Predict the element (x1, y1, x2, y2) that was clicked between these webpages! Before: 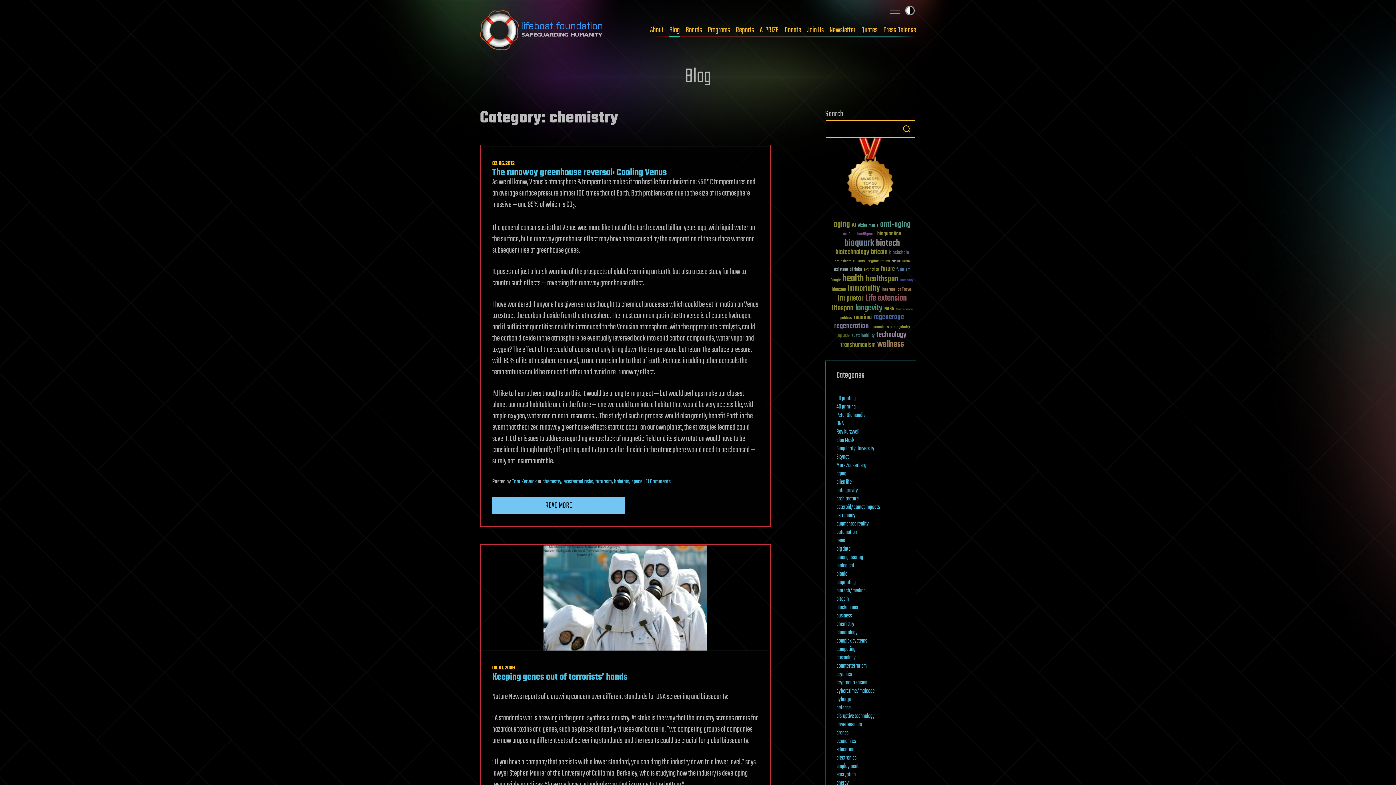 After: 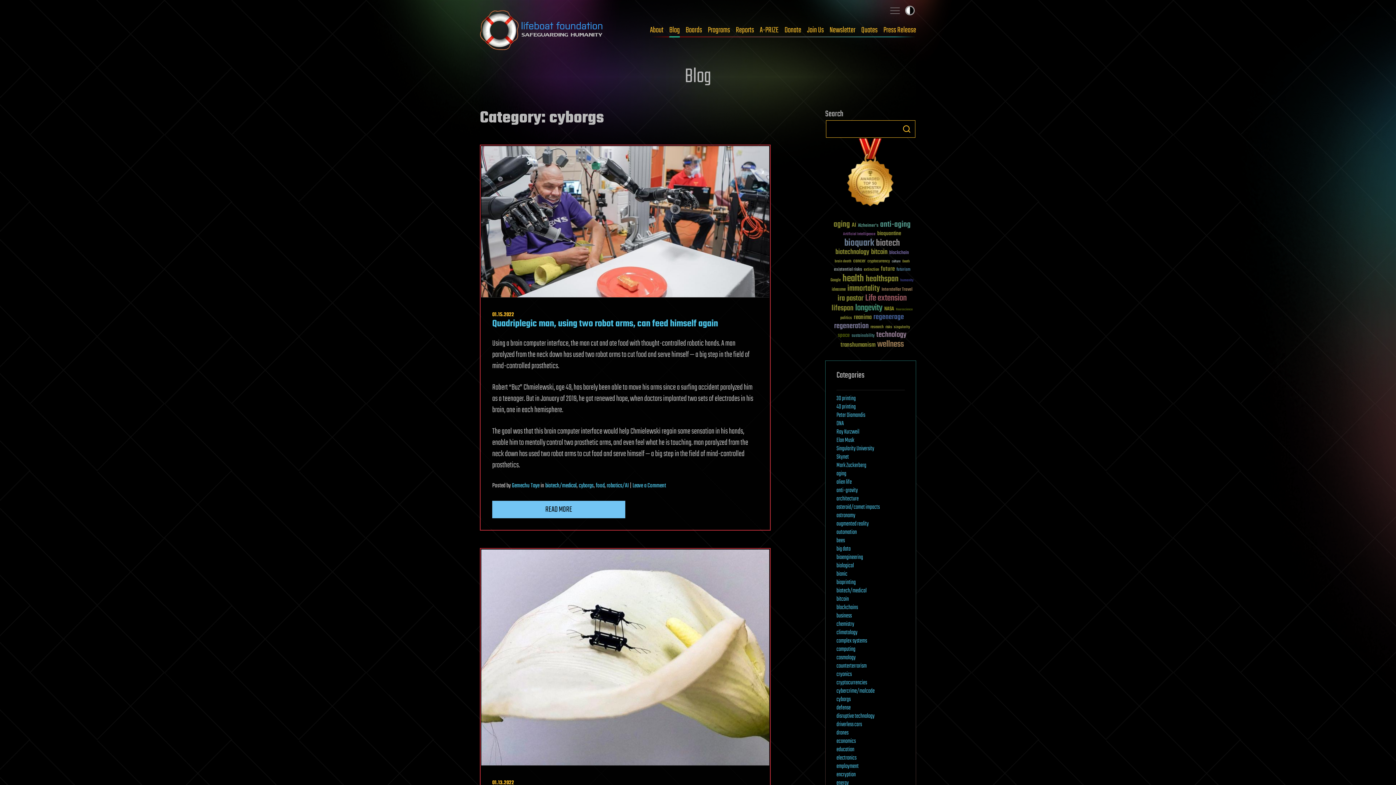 Action: bbox: (836, 695, 850, 704) label: cyborgs